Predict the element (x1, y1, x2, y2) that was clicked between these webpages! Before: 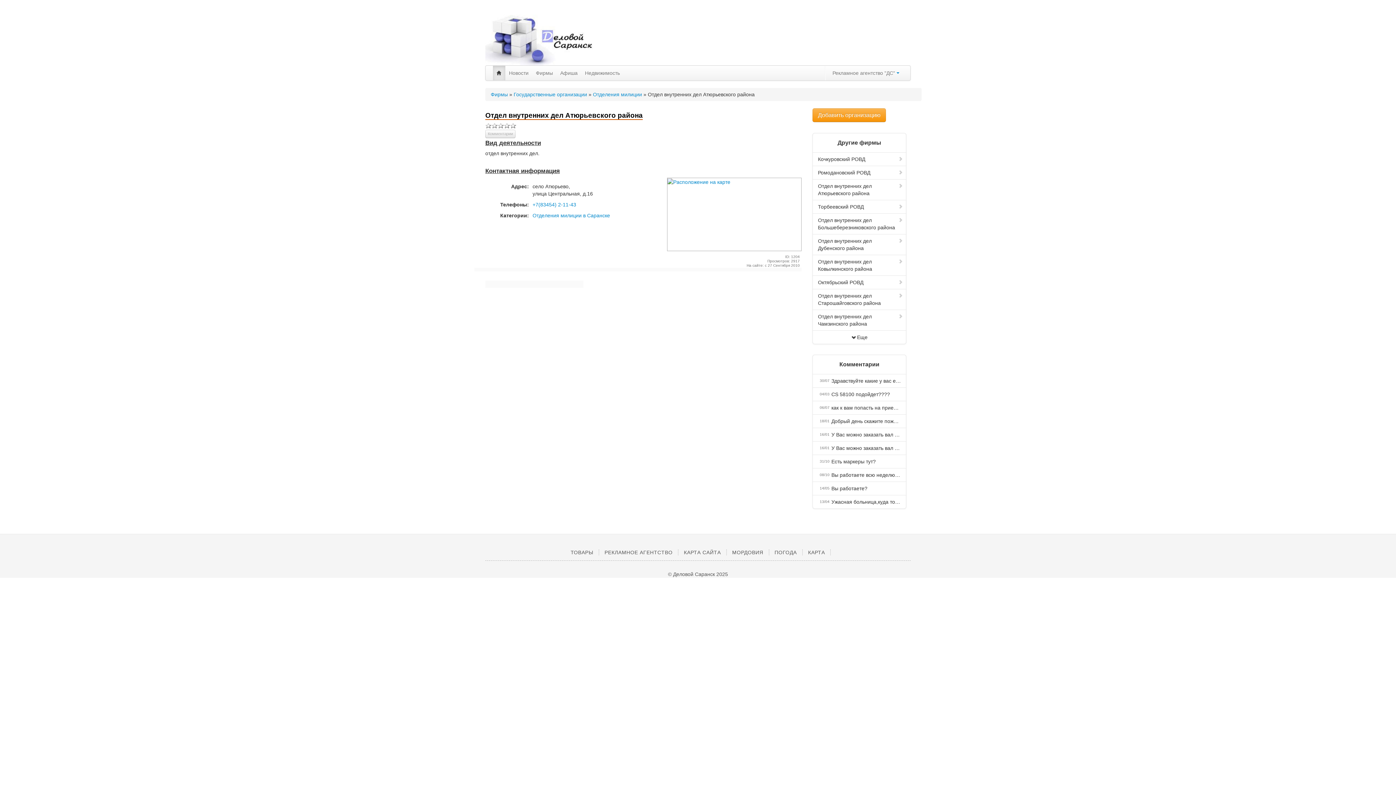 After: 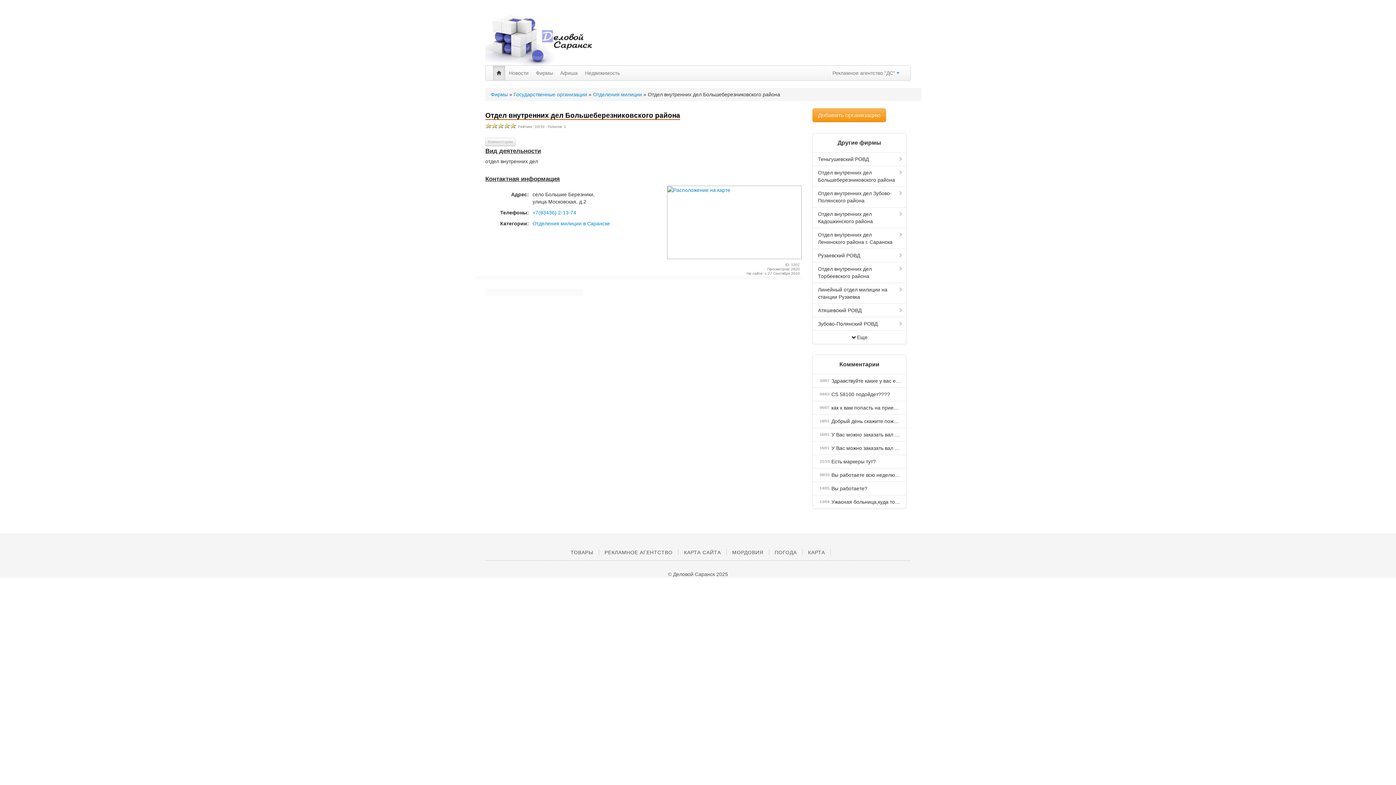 Action: bbox: (812, 213, 906, 234) label: Отдел внутренних дел Большеберезниковского района